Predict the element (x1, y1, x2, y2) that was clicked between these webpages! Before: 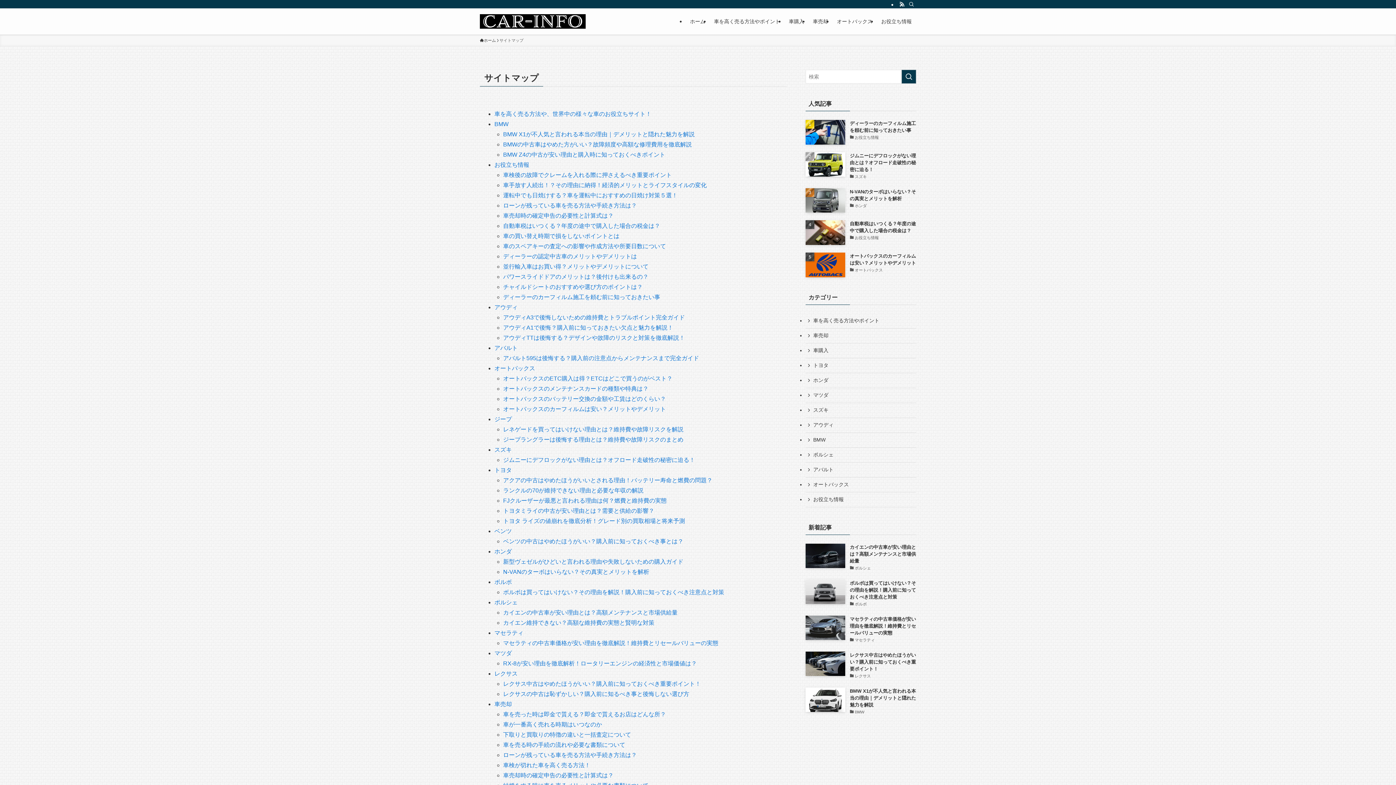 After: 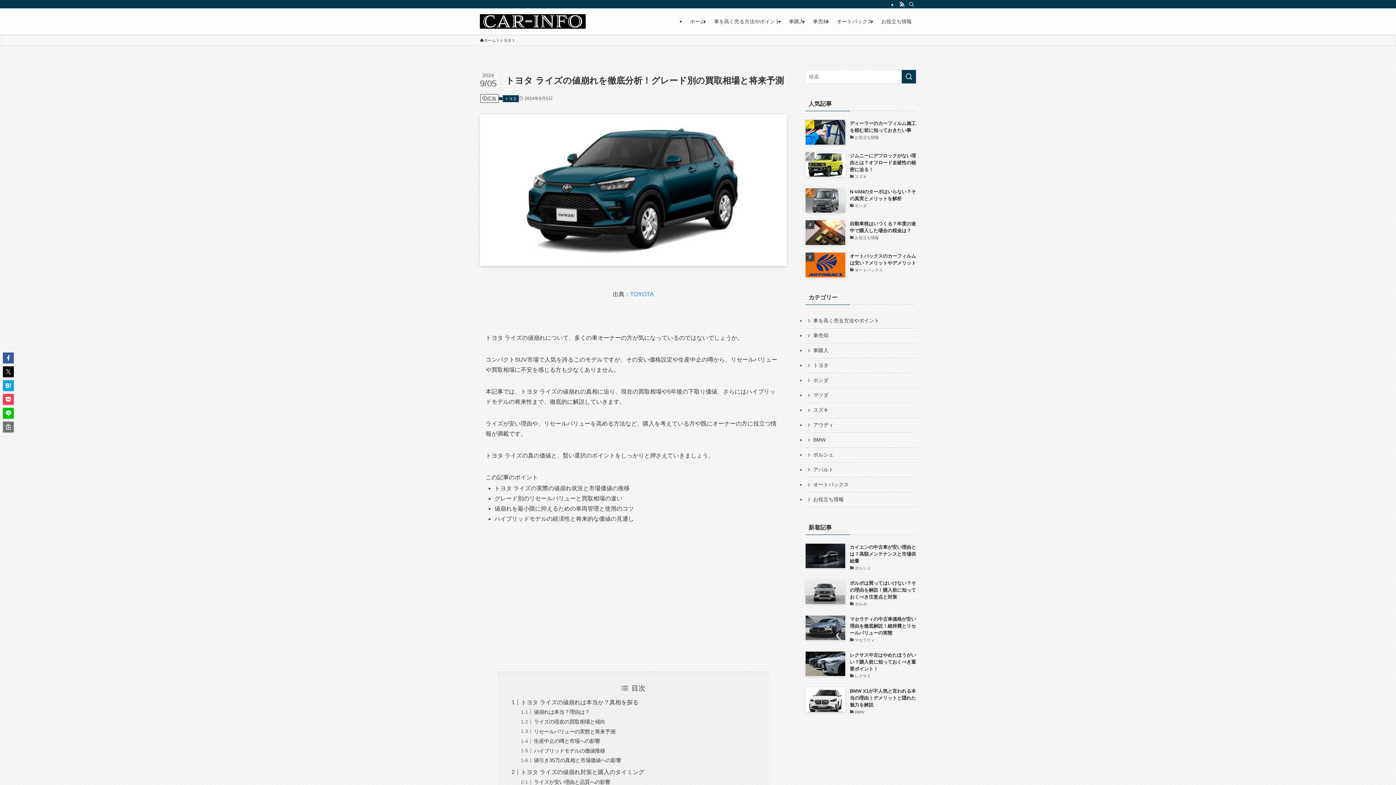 Action: bbox: (503, 518, 685, 524) label: トヨタ ライズの値崩れを徹底分析！グレード別の買取相場と将来予測